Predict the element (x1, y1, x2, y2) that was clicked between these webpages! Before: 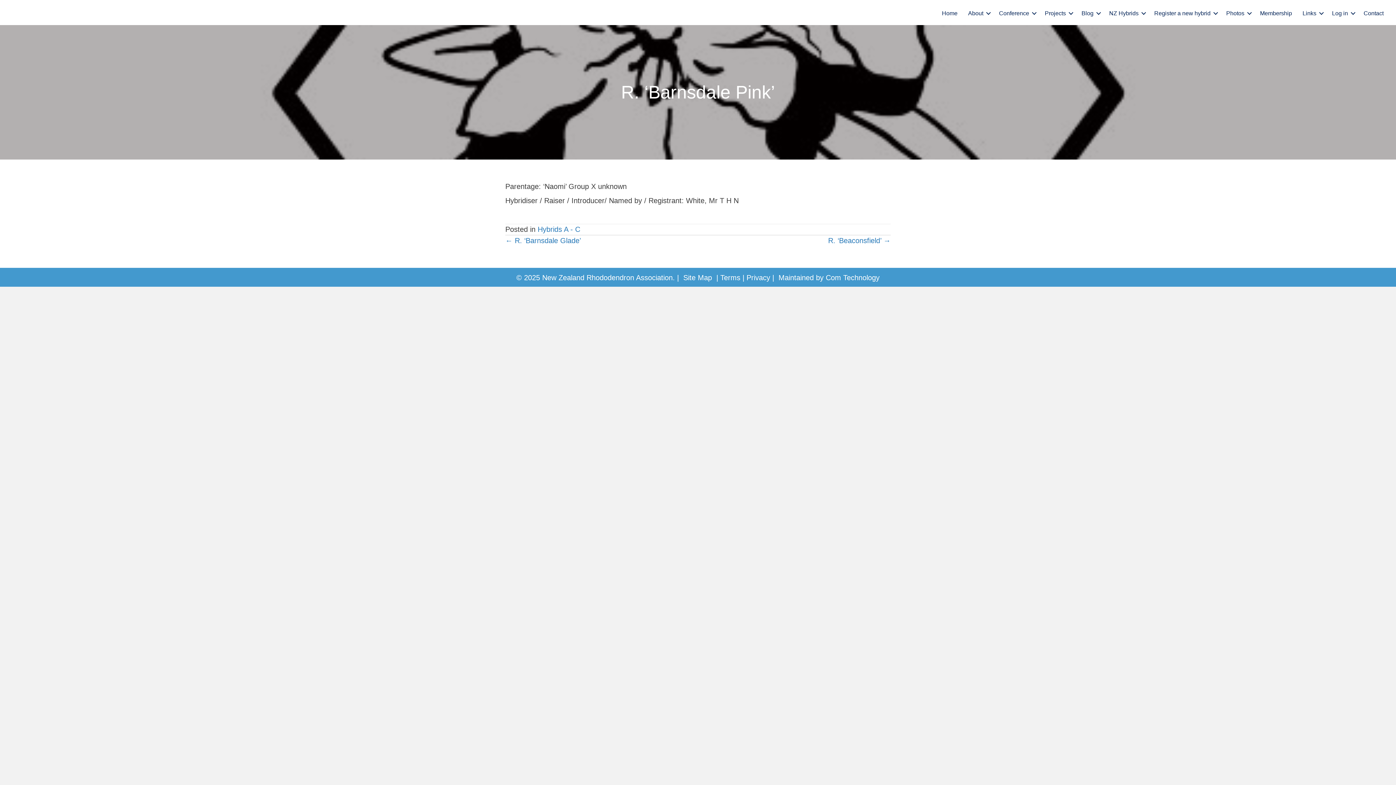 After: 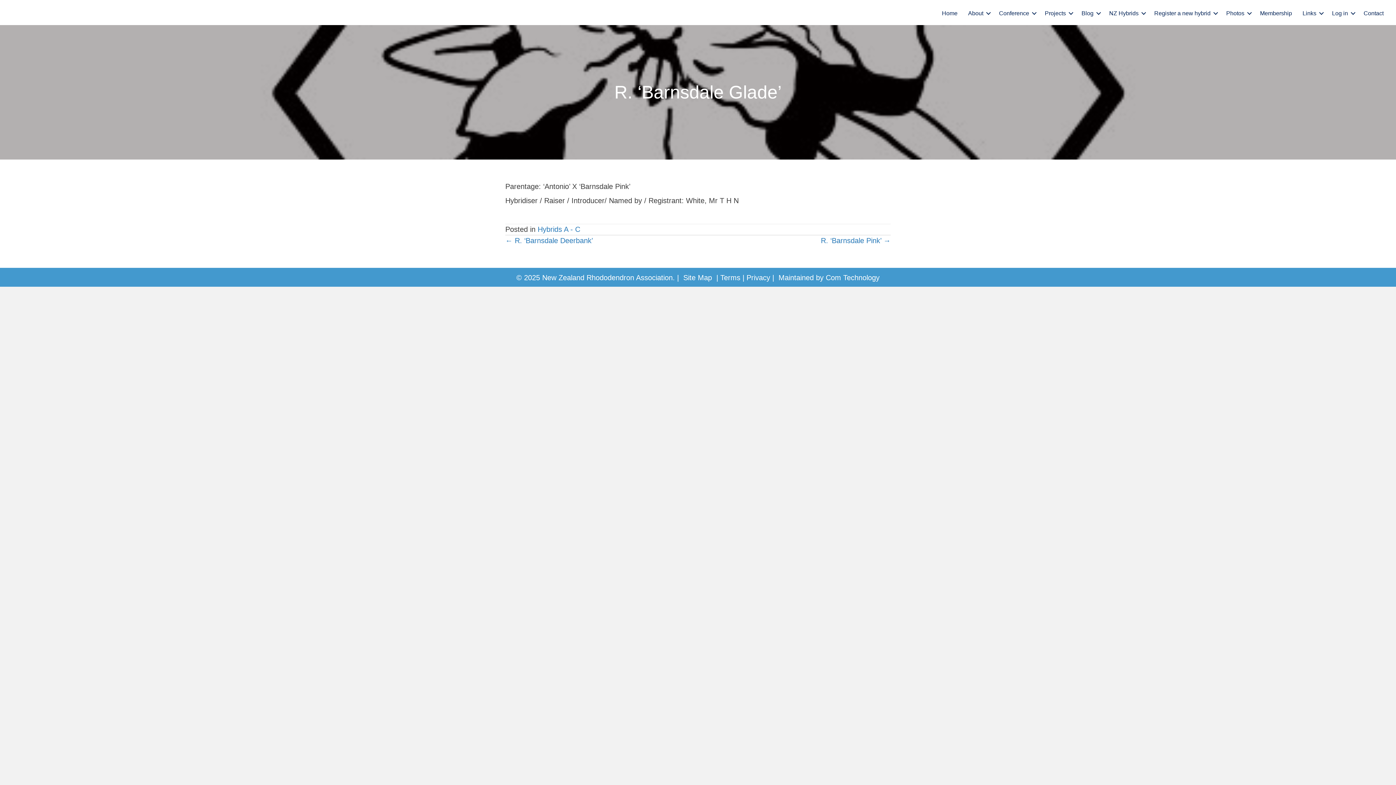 Action: label: ← R. ‘Barnsdale Glade’ bbox: (505, 235, 581, 246)